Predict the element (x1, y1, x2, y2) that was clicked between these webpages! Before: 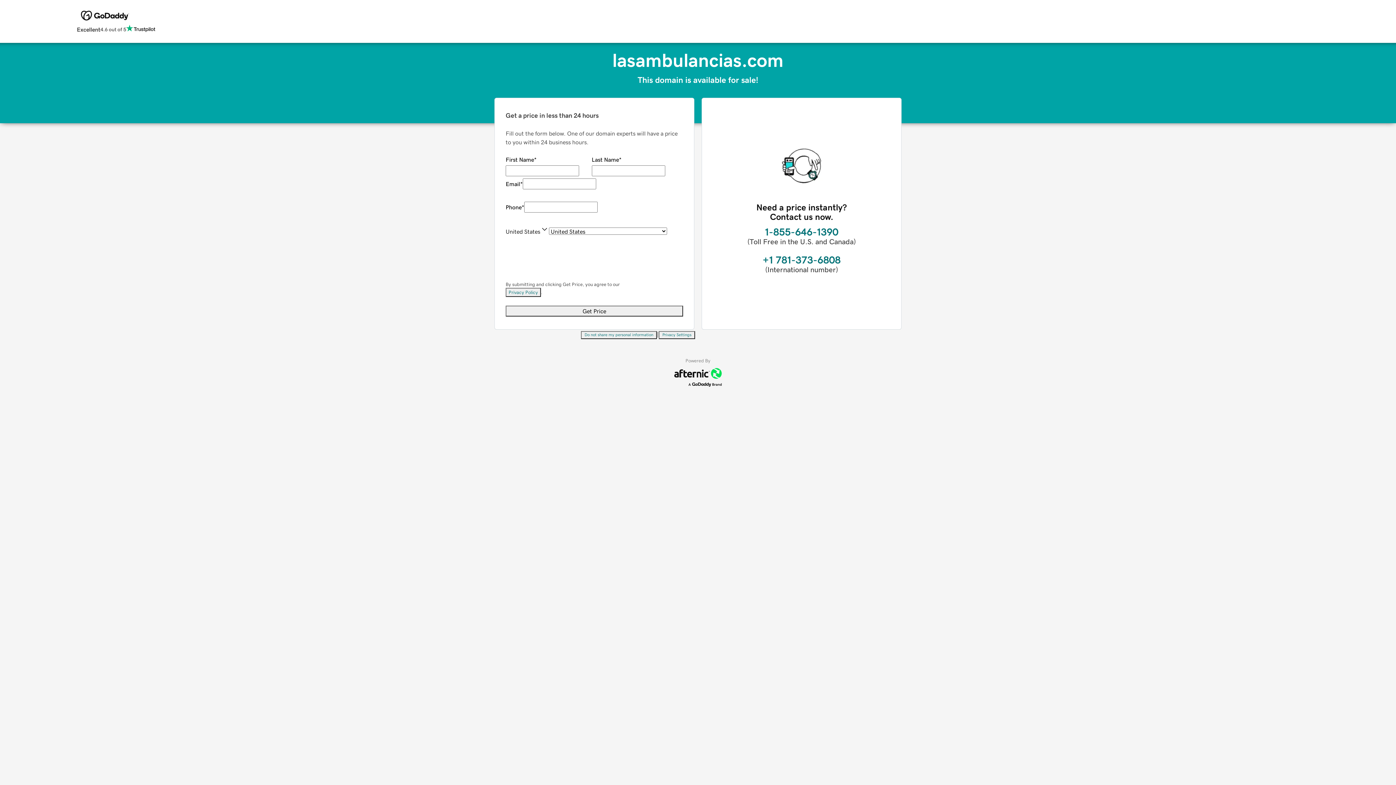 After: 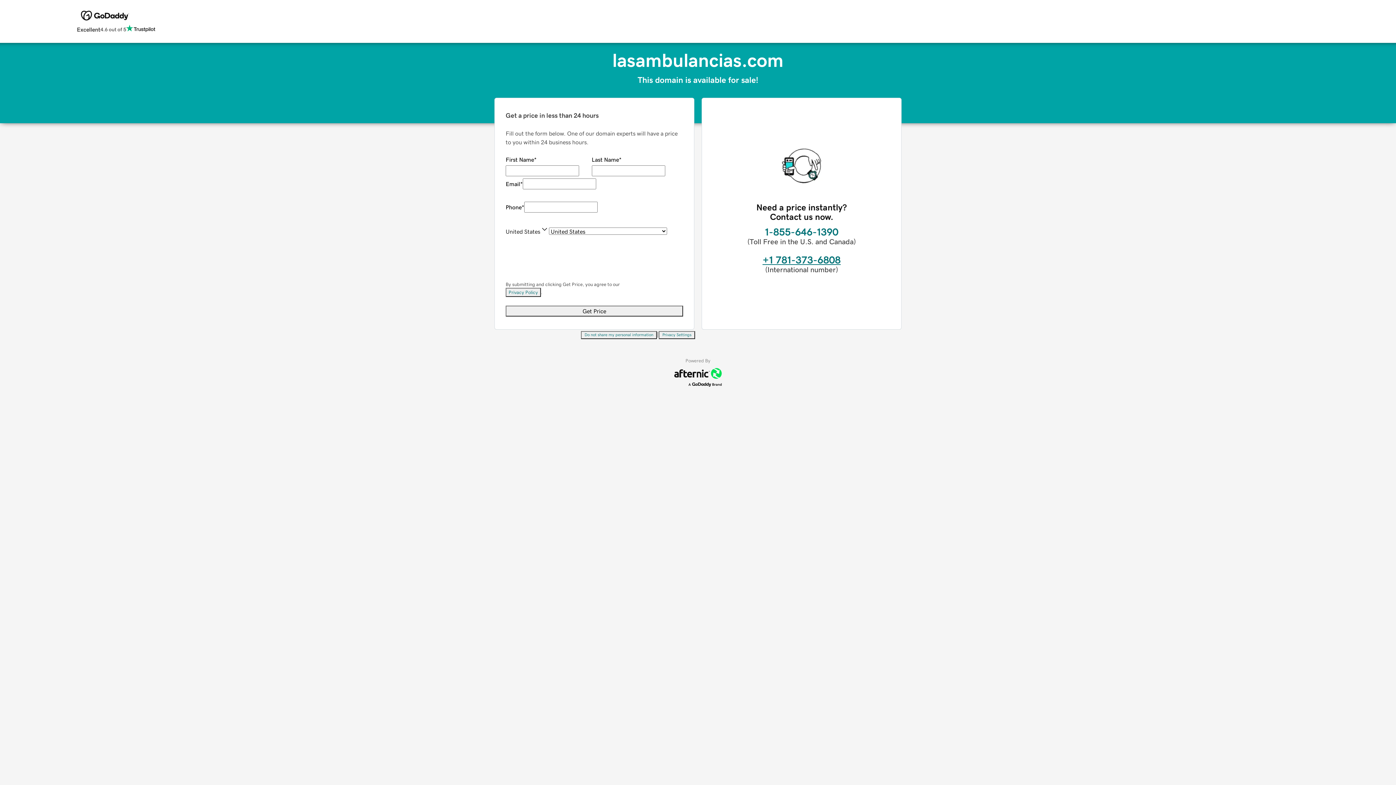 Action: bbox: (762, 254, 840, 265) label: +1 781-373-6808